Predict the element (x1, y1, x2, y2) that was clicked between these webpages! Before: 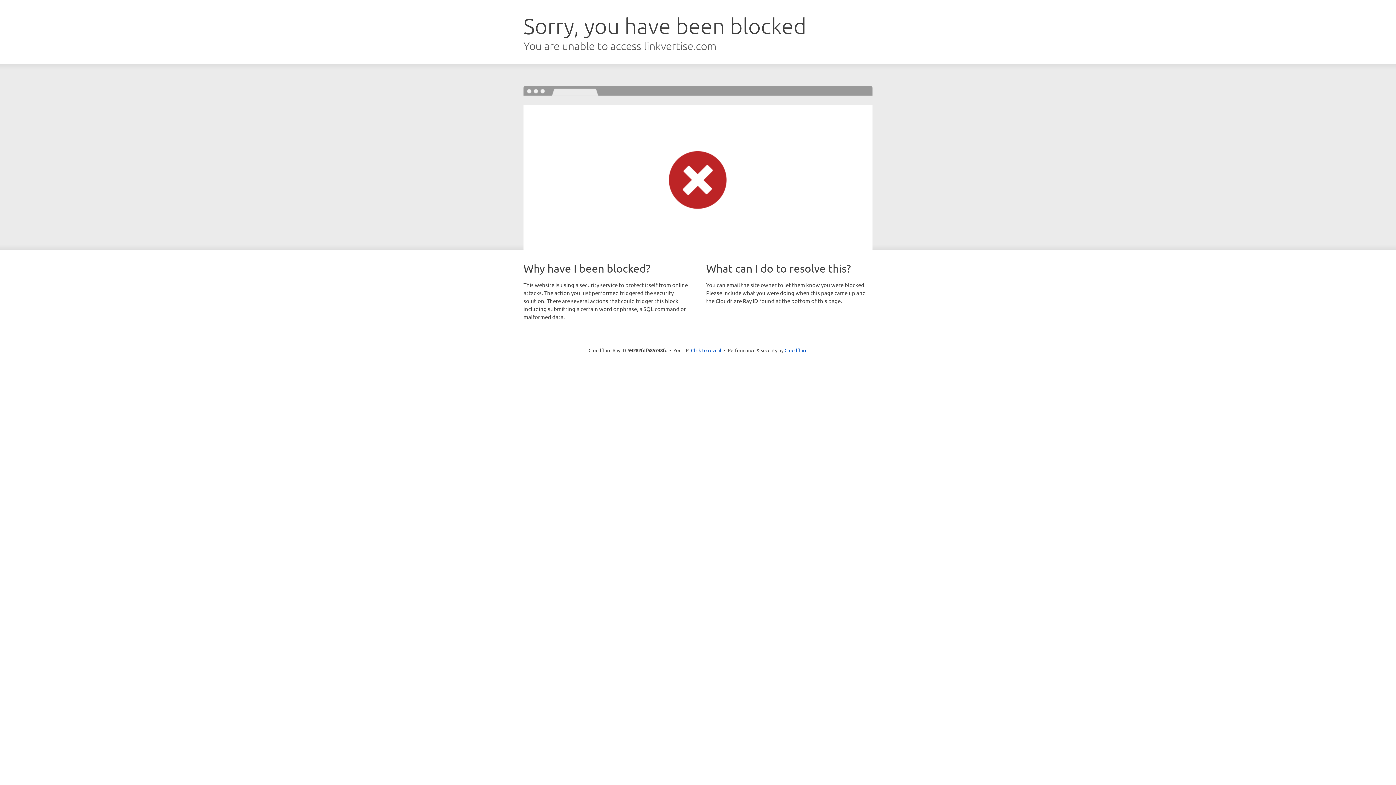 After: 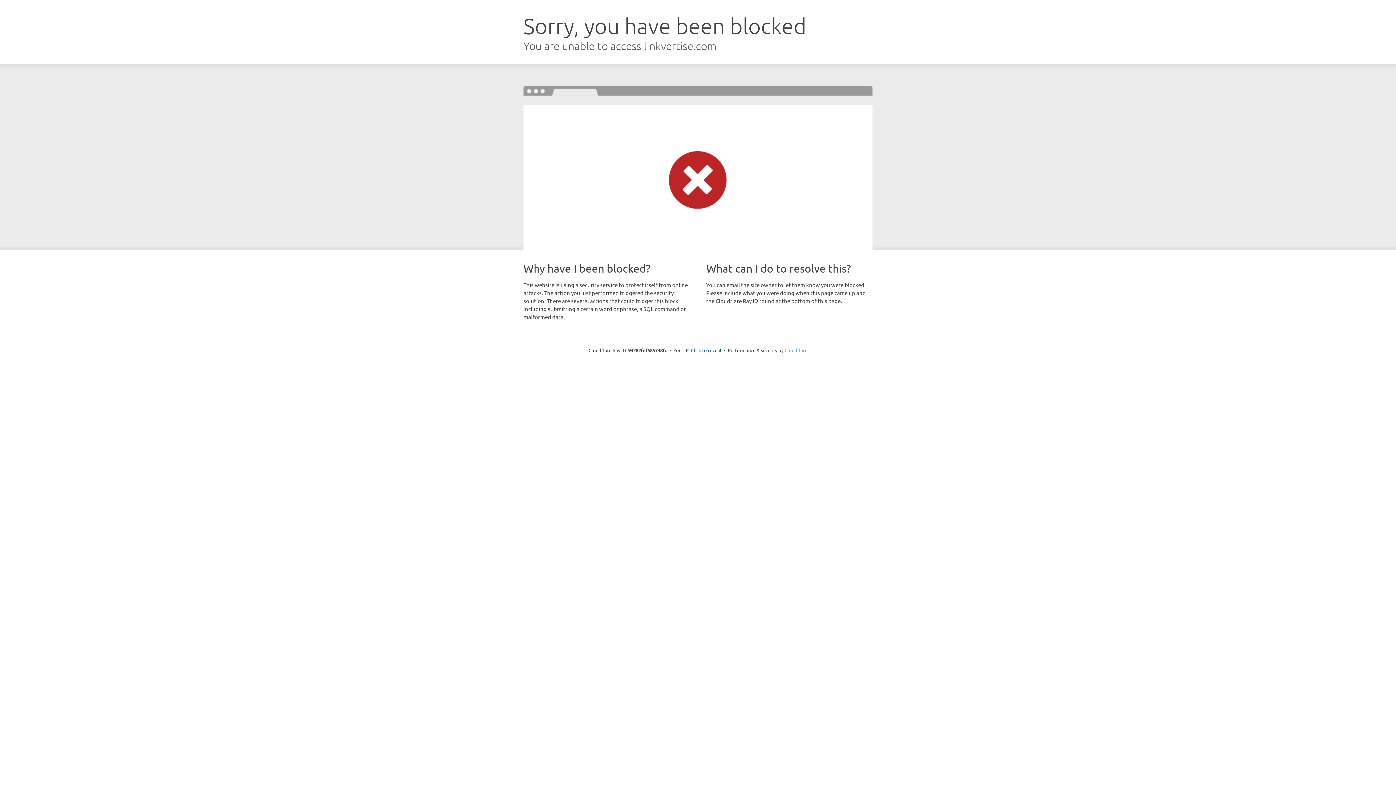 Action: label: Cloudflare bbox: (784, 347, 807, 353)